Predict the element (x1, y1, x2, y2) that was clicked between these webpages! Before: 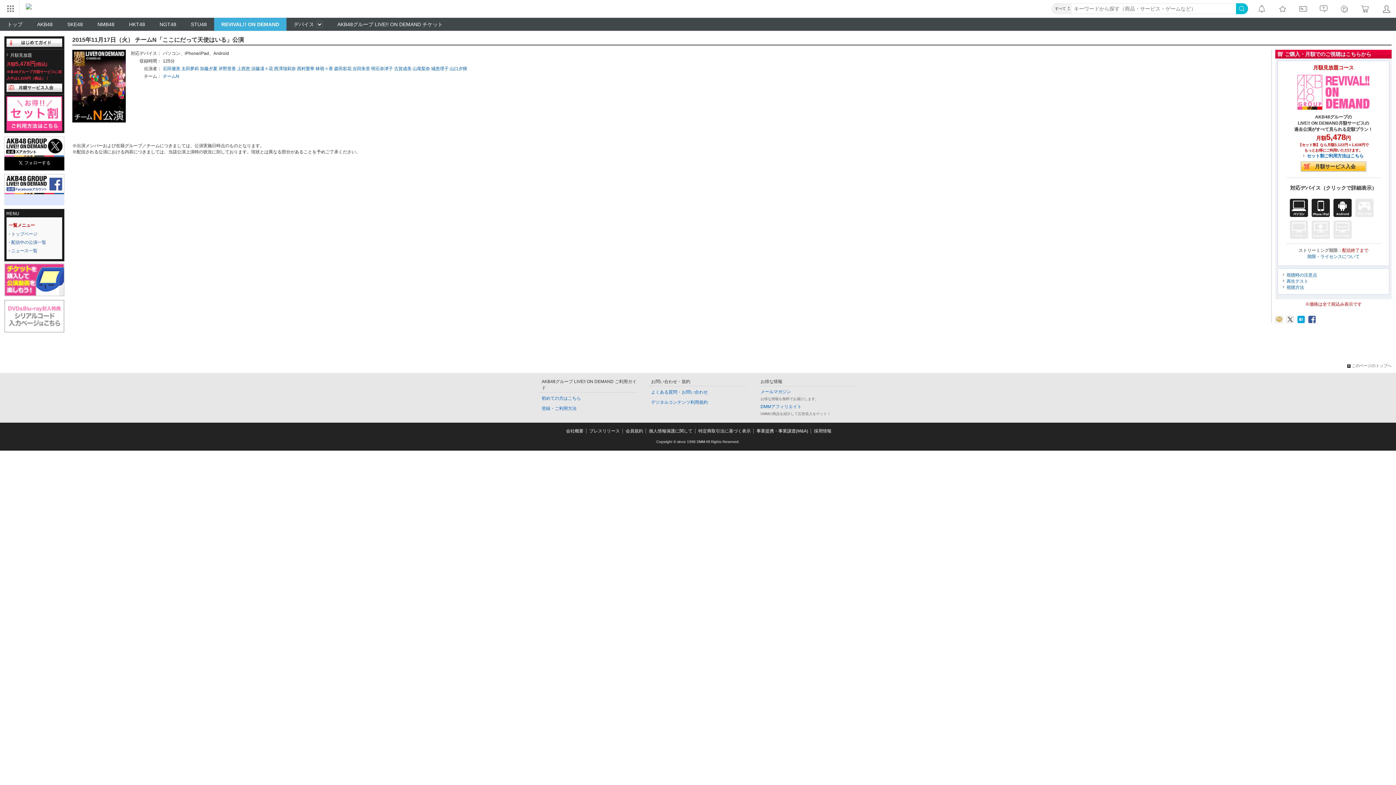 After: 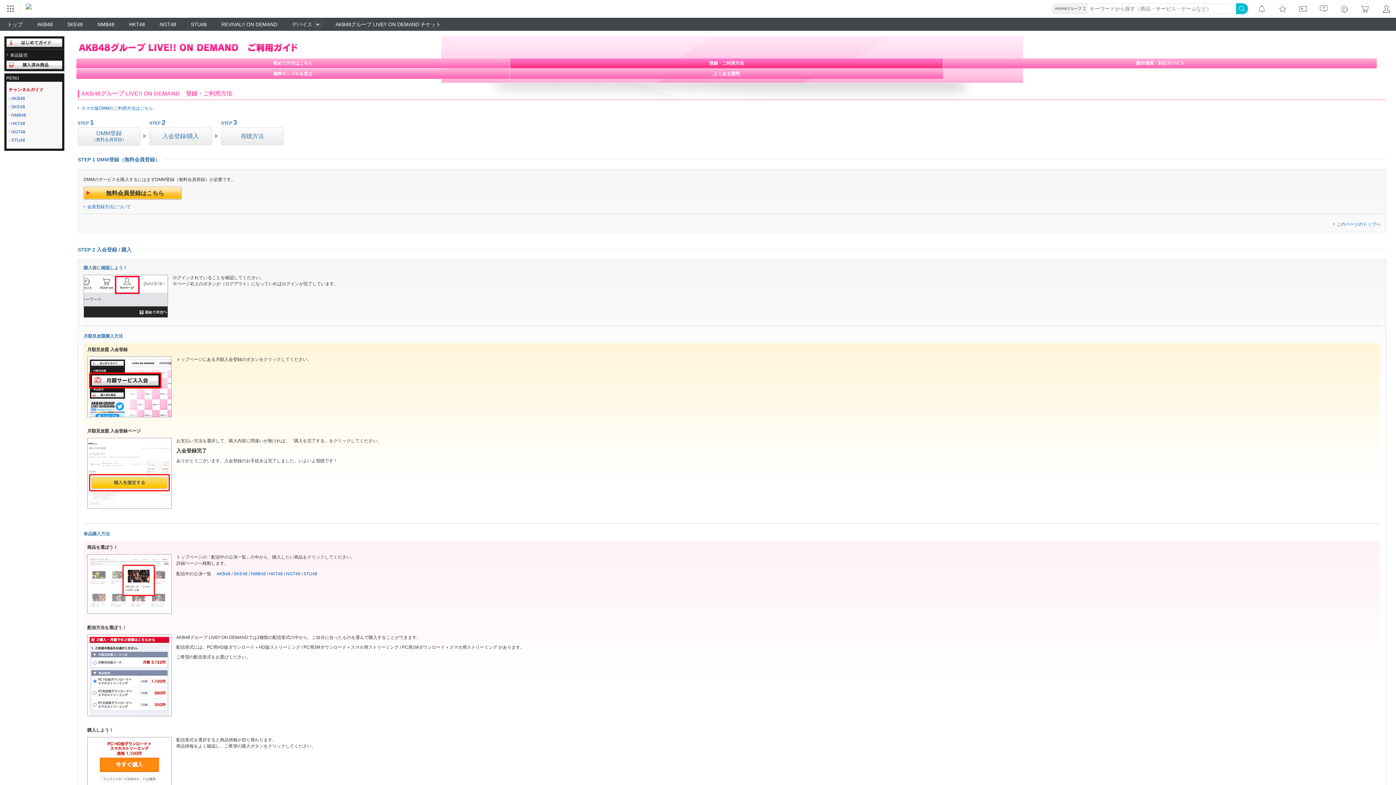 Action: label: 登録・ご利用方法 bbox: (541, 406, 576, 411)